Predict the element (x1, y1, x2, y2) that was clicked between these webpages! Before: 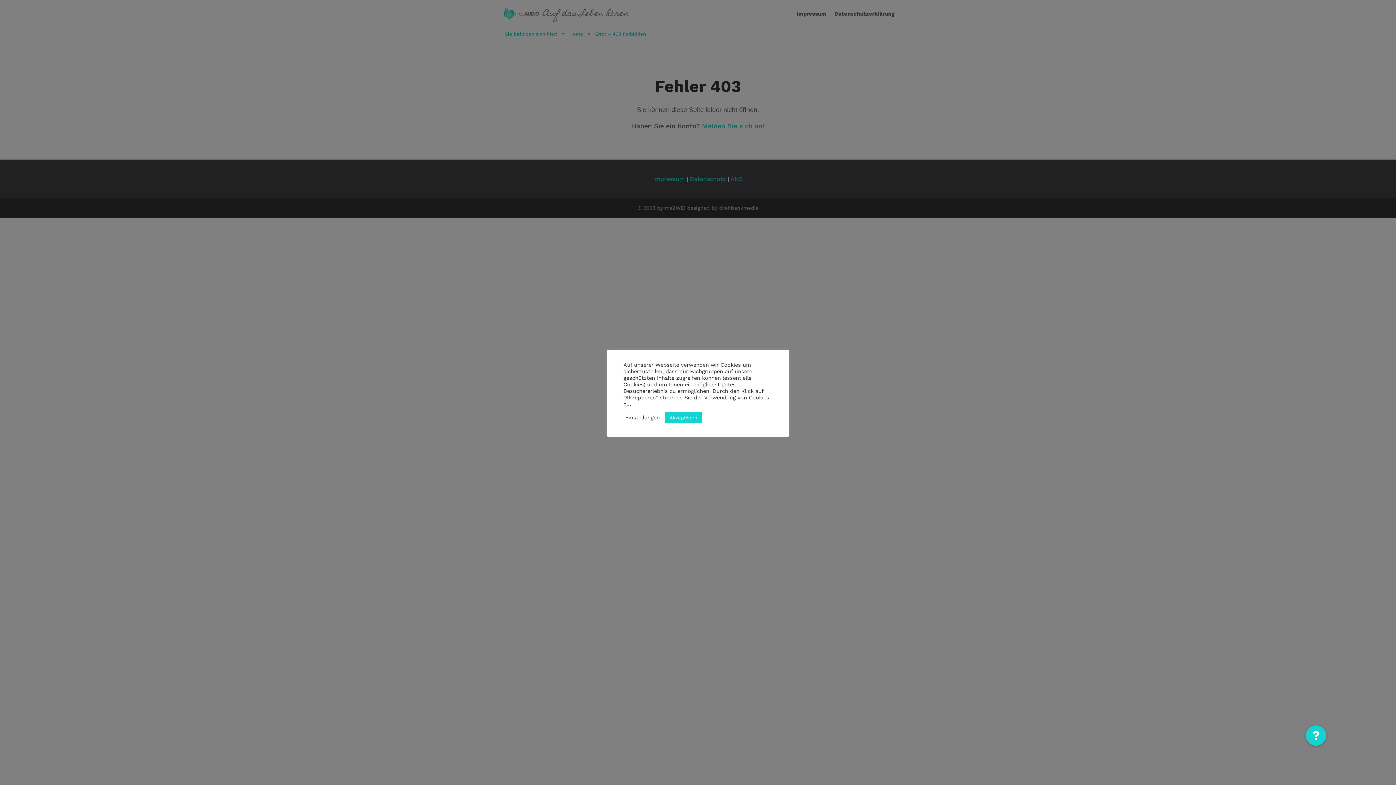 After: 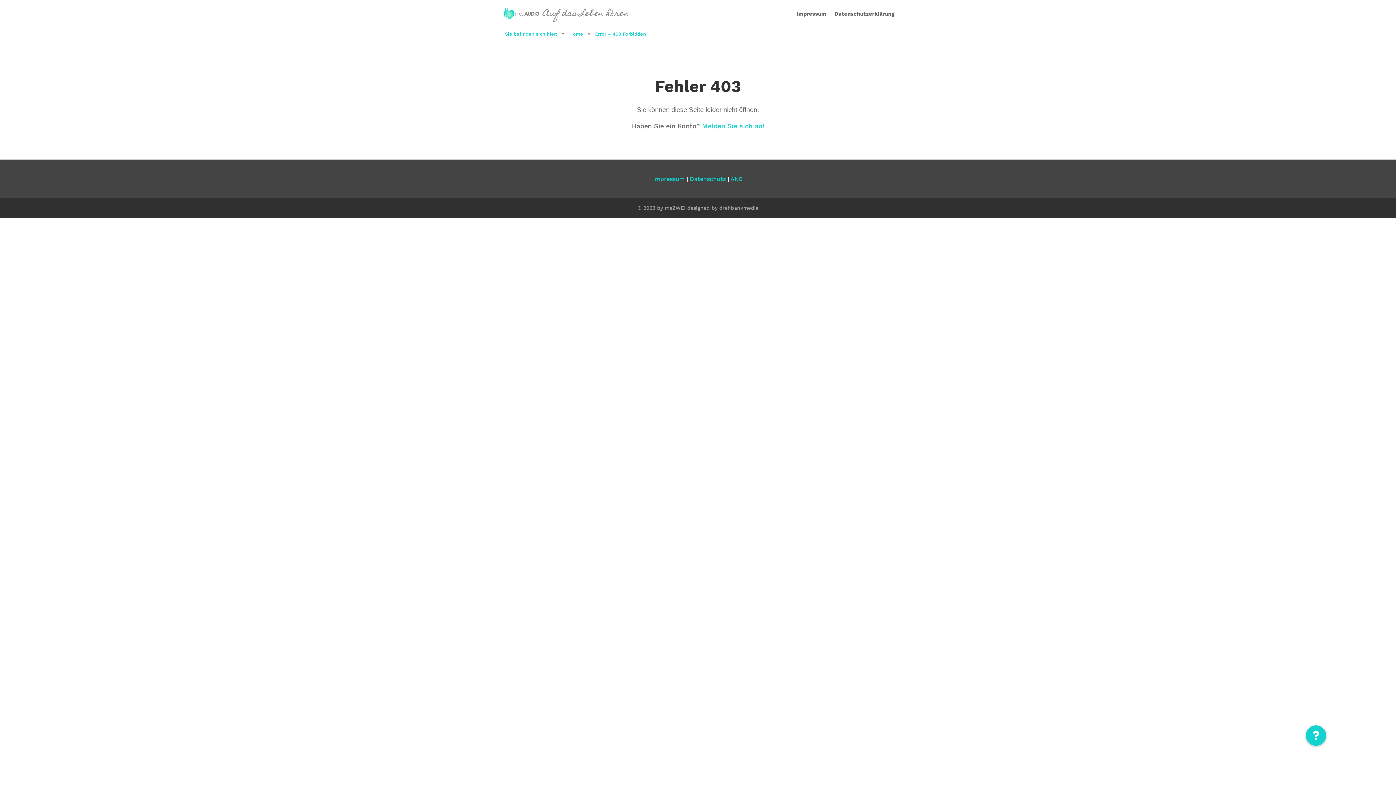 Action: bbox: (665, 412, 701, 423) label: Akzeptieren